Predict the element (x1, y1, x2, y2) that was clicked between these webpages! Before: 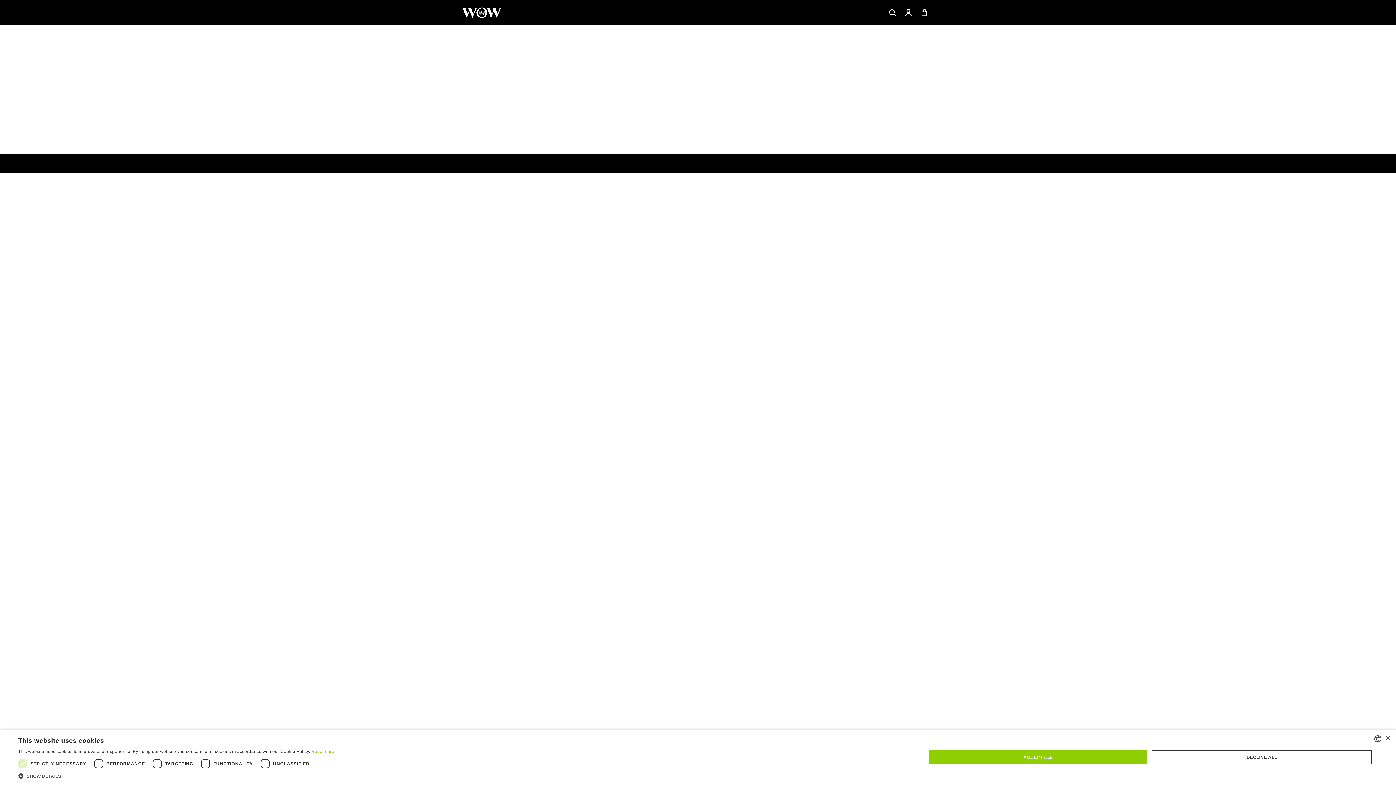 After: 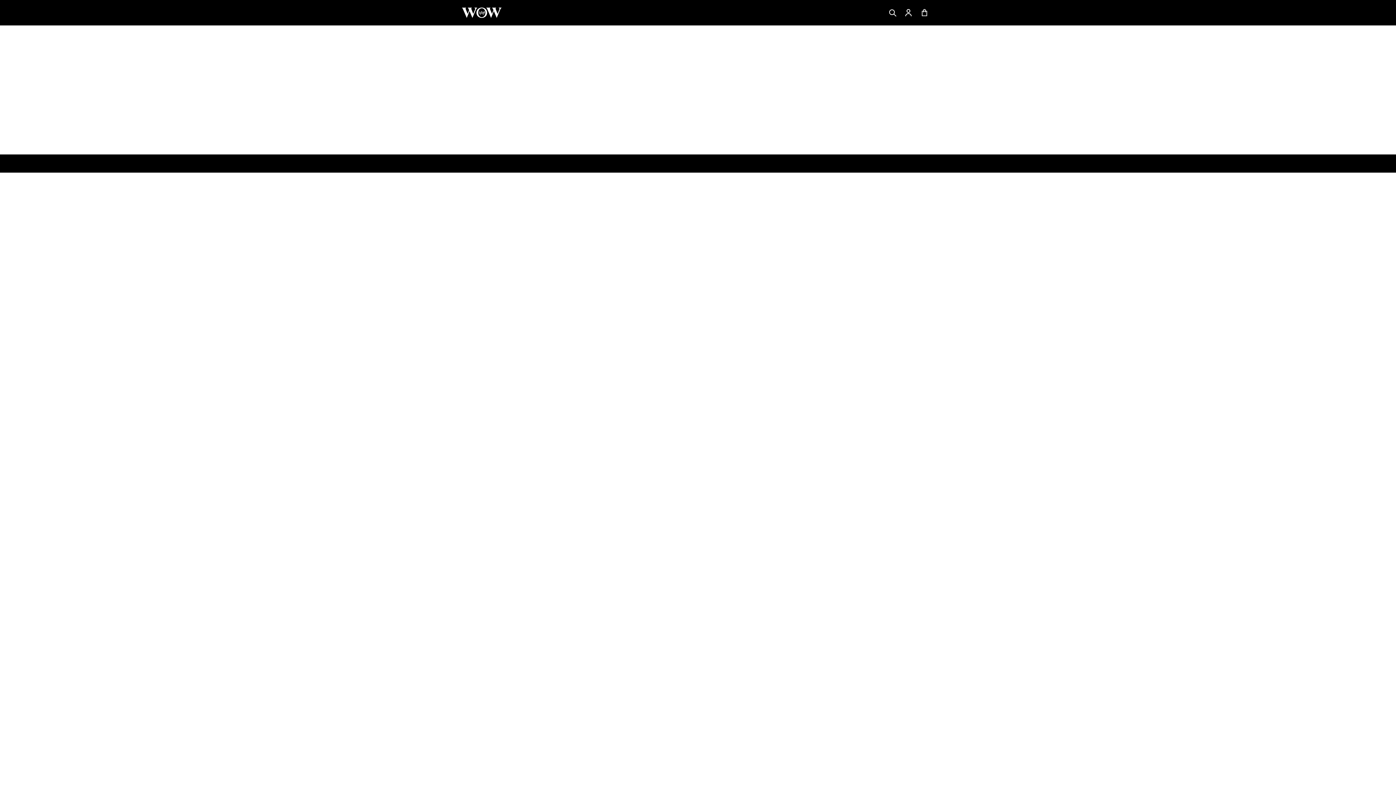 Action: label: DECLINE ALL bbox: (1152, 750, 1372, 764)